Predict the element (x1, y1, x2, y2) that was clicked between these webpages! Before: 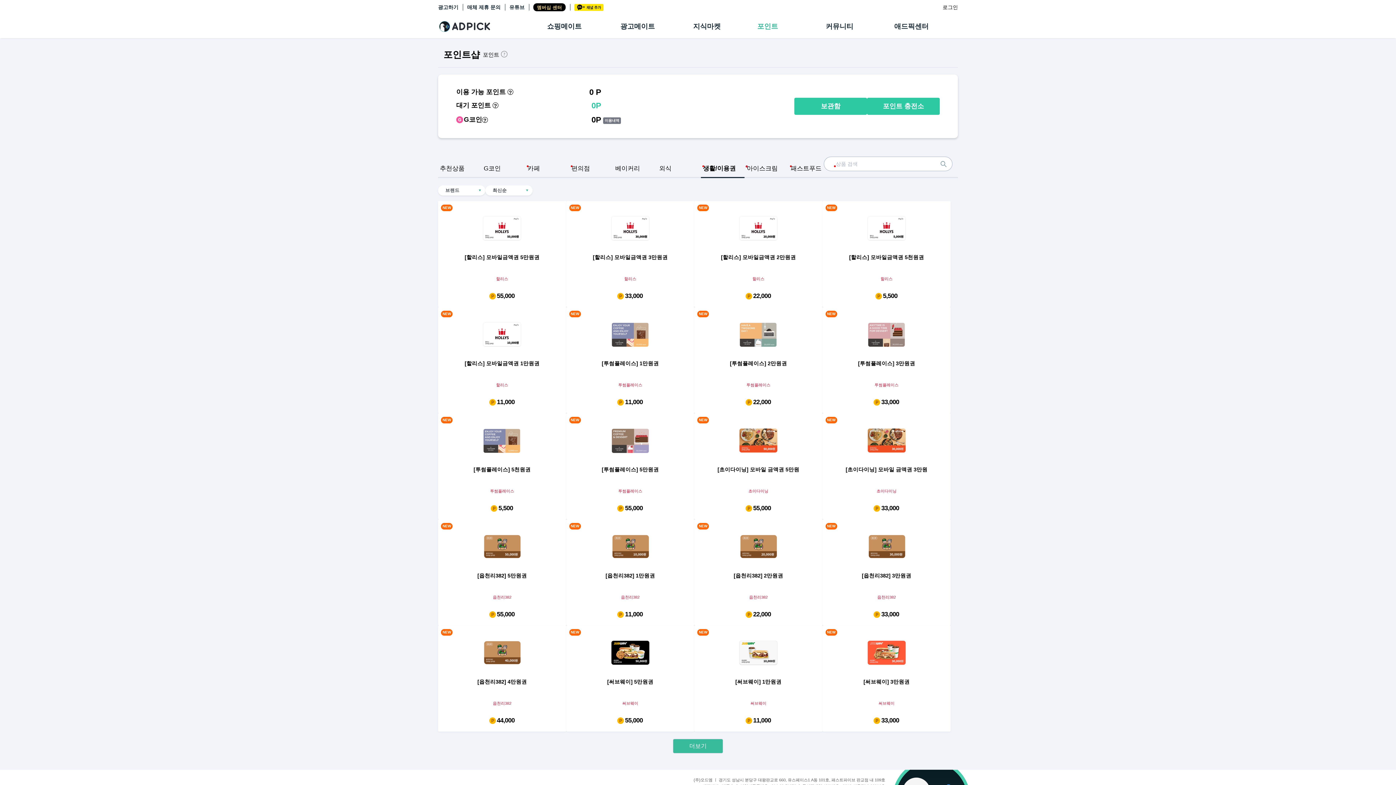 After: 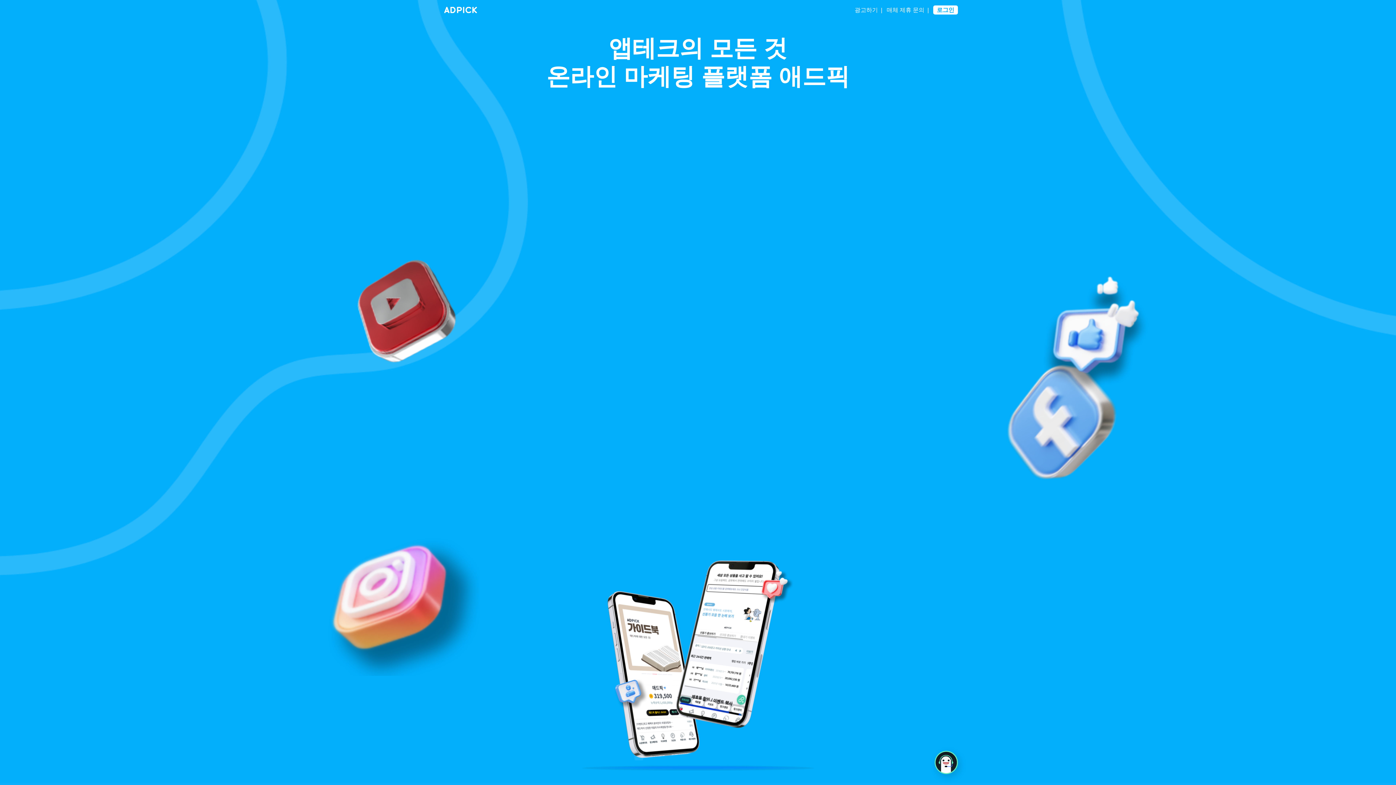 Action: label: ADPICK bbox: (438, 20, 547, 31)